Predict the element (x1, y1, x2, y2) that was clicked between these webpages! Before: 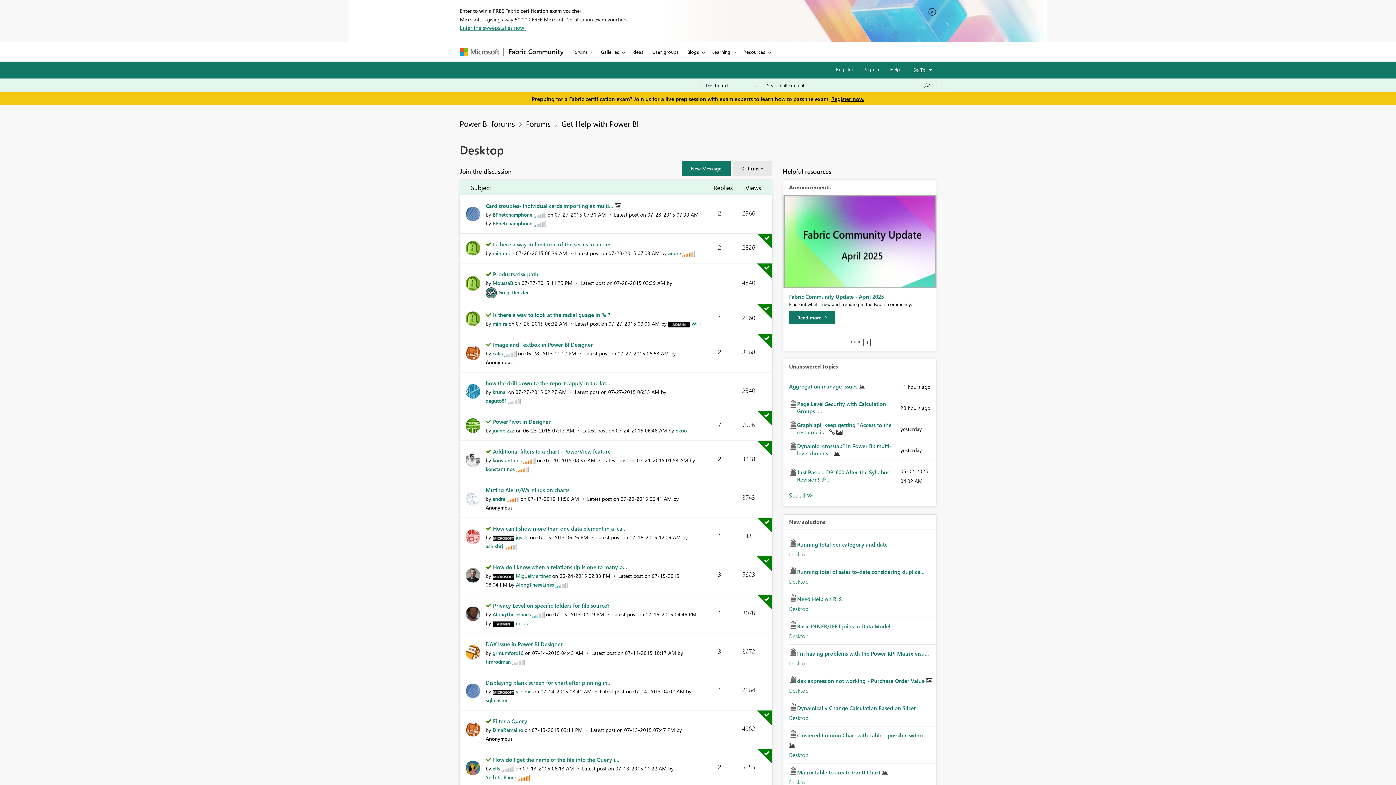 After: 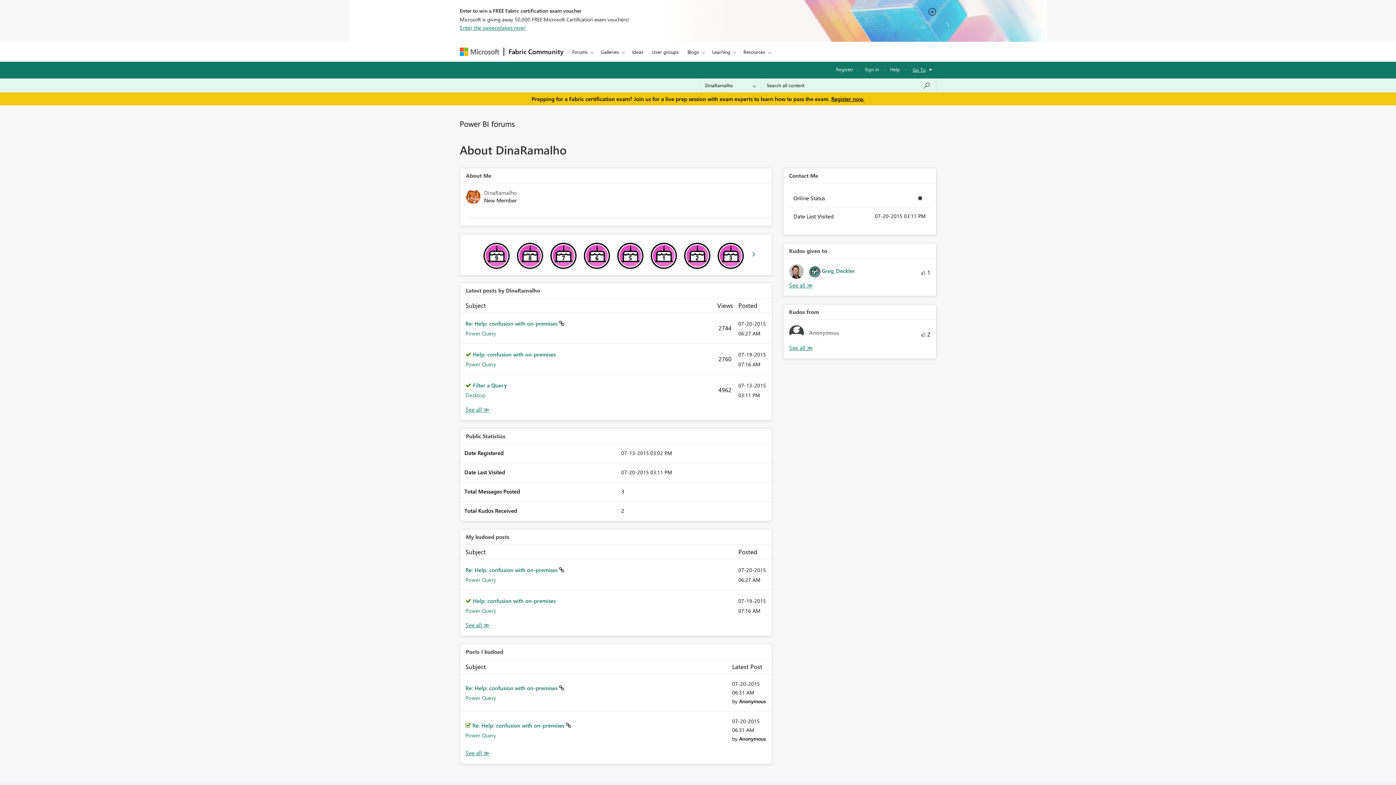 Action: bbox: (492, 727, 523, 733) label: View Profile of DinaRamalho